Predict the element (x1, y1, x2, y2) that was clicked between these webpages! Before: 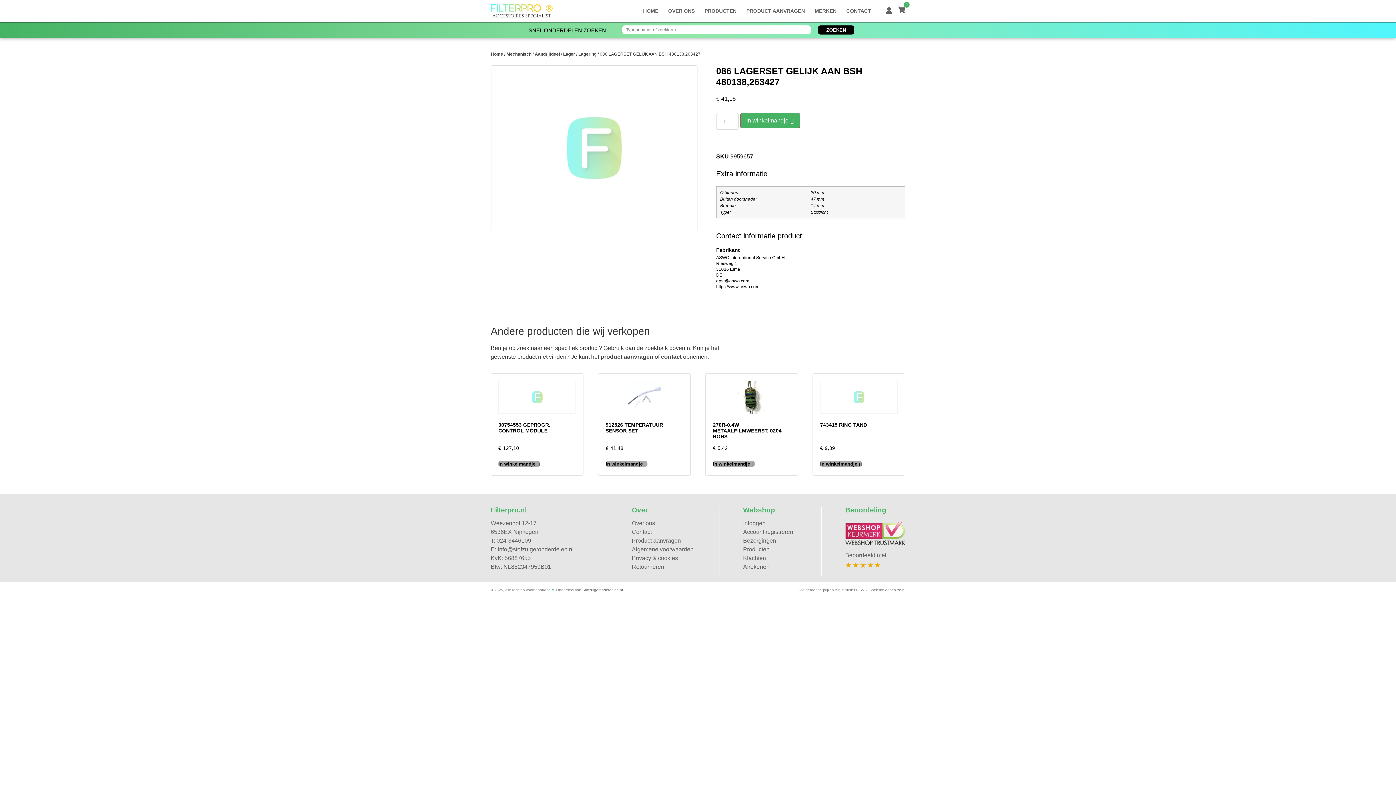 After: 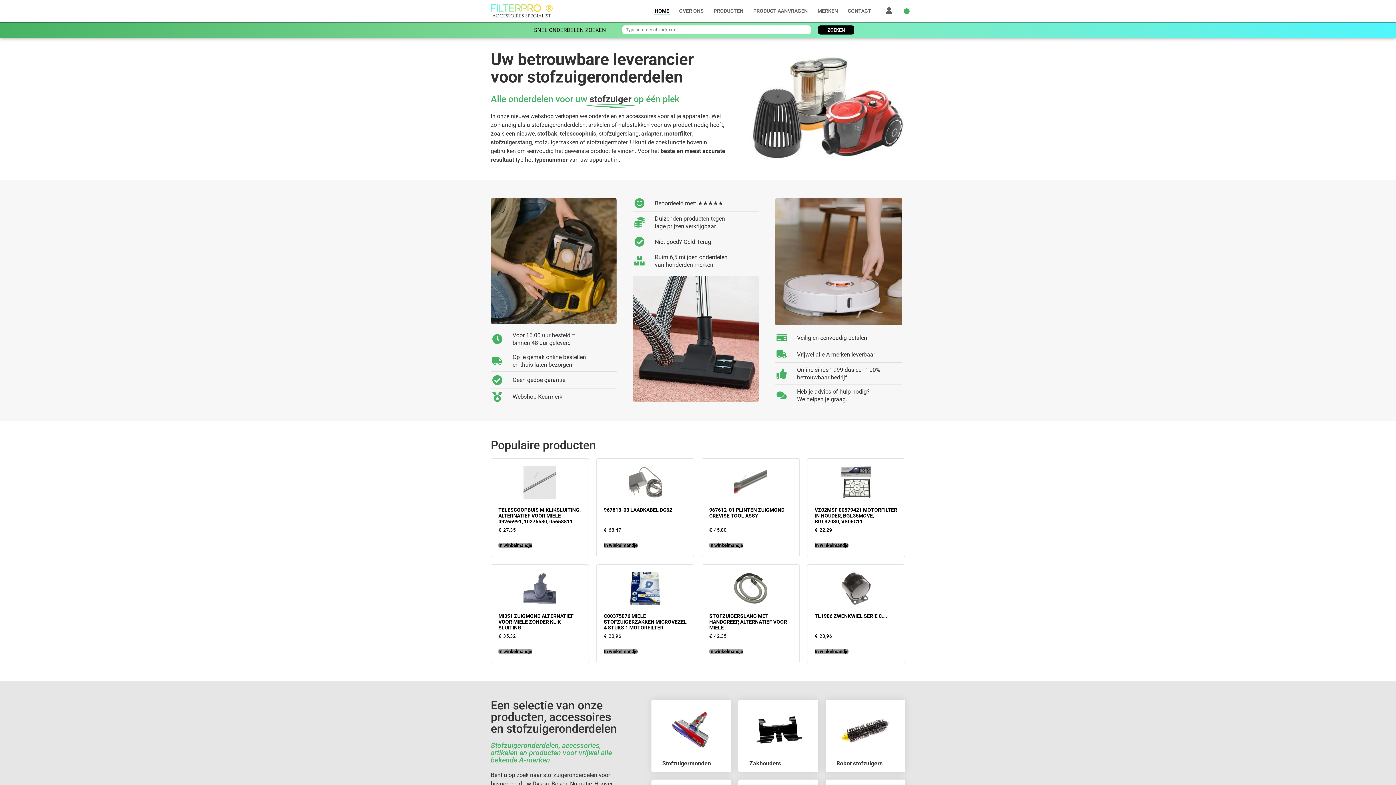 Action: bbox: (490, 4, 552, 17)